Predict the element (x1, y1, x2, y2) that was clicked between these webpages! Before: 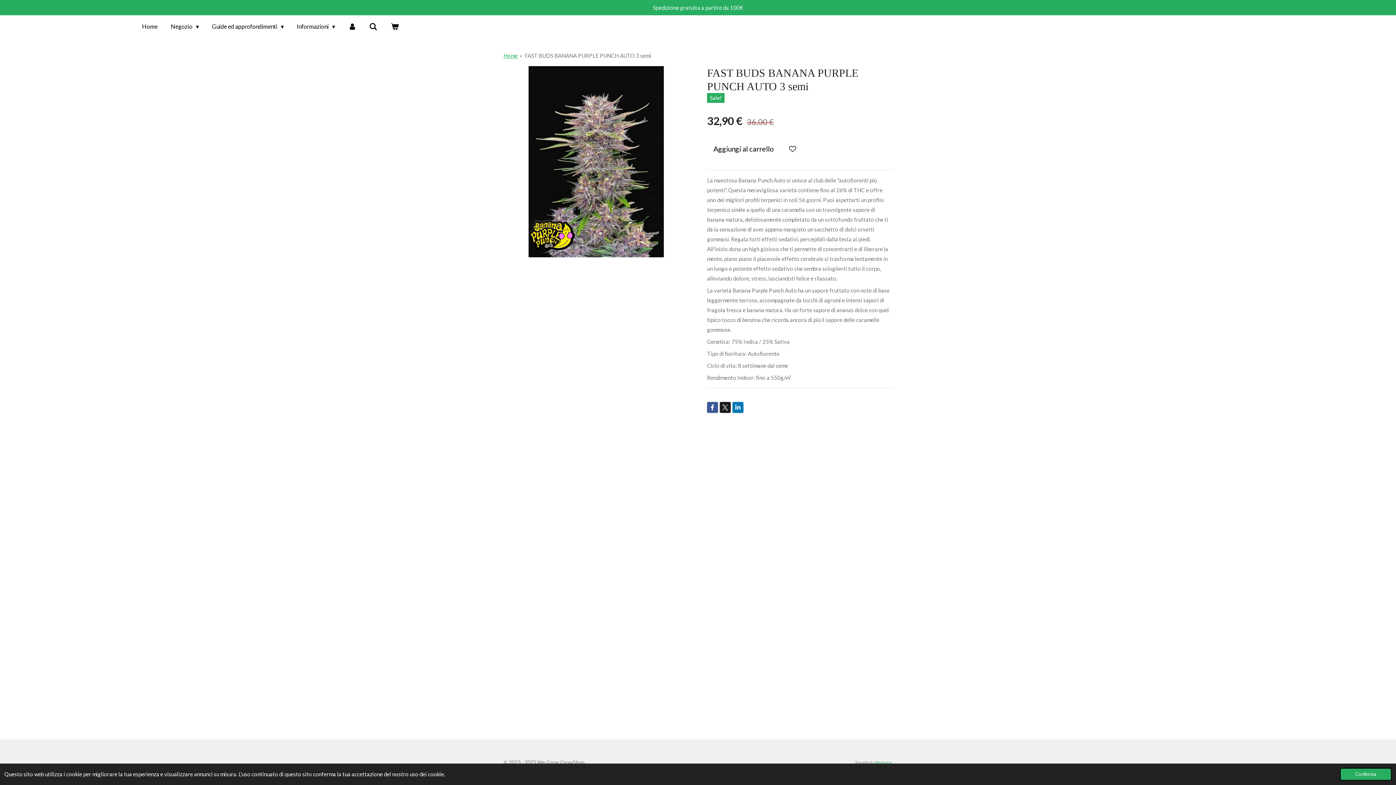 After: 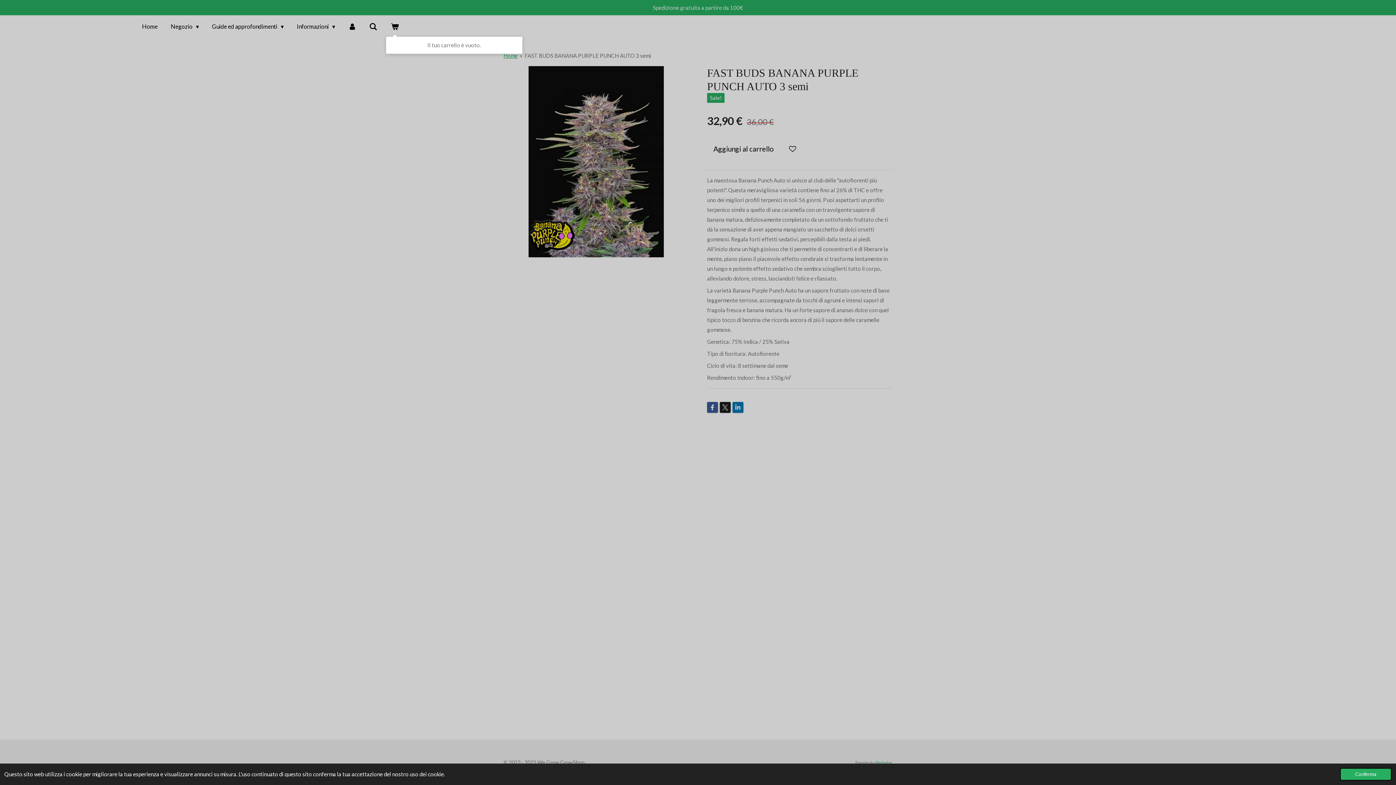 Action: bbox: (386, 18, 403, 34)